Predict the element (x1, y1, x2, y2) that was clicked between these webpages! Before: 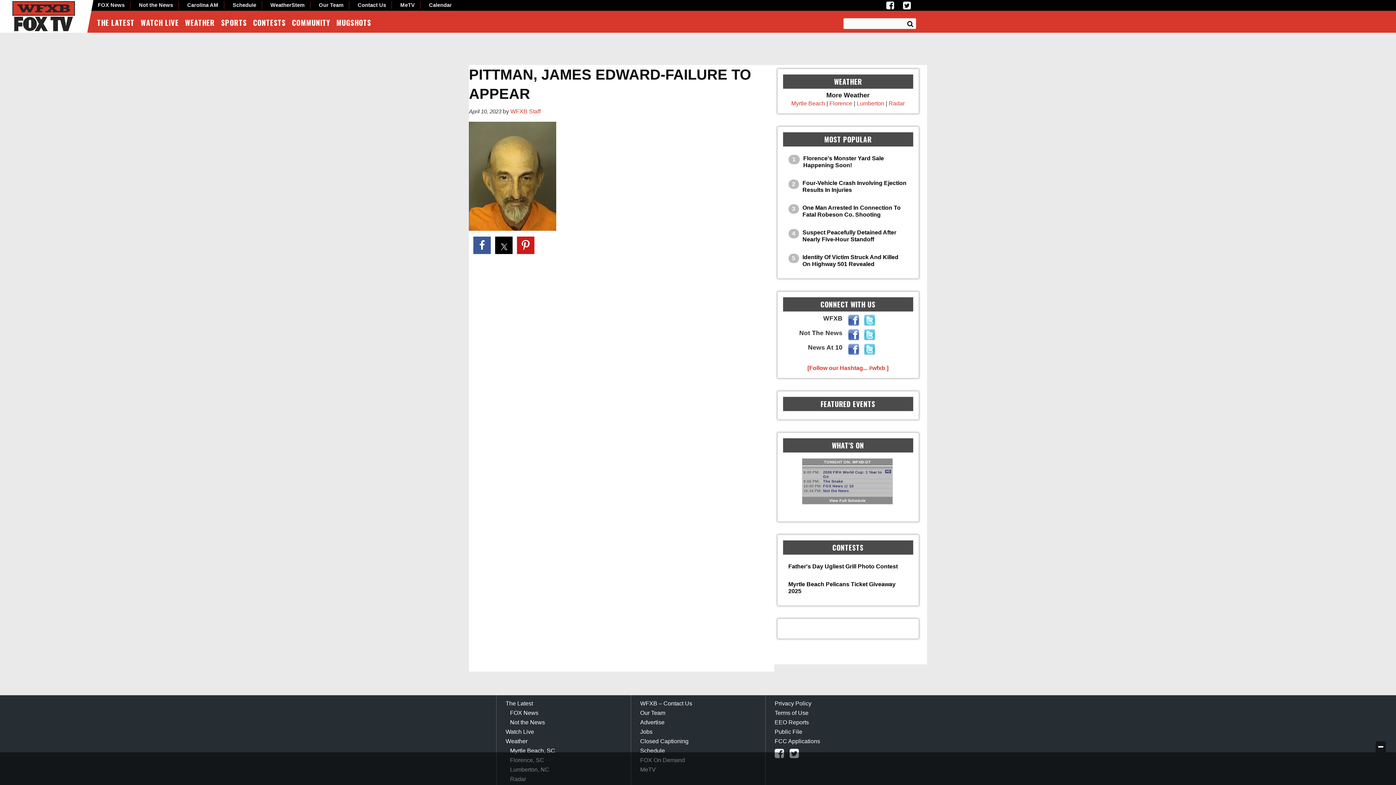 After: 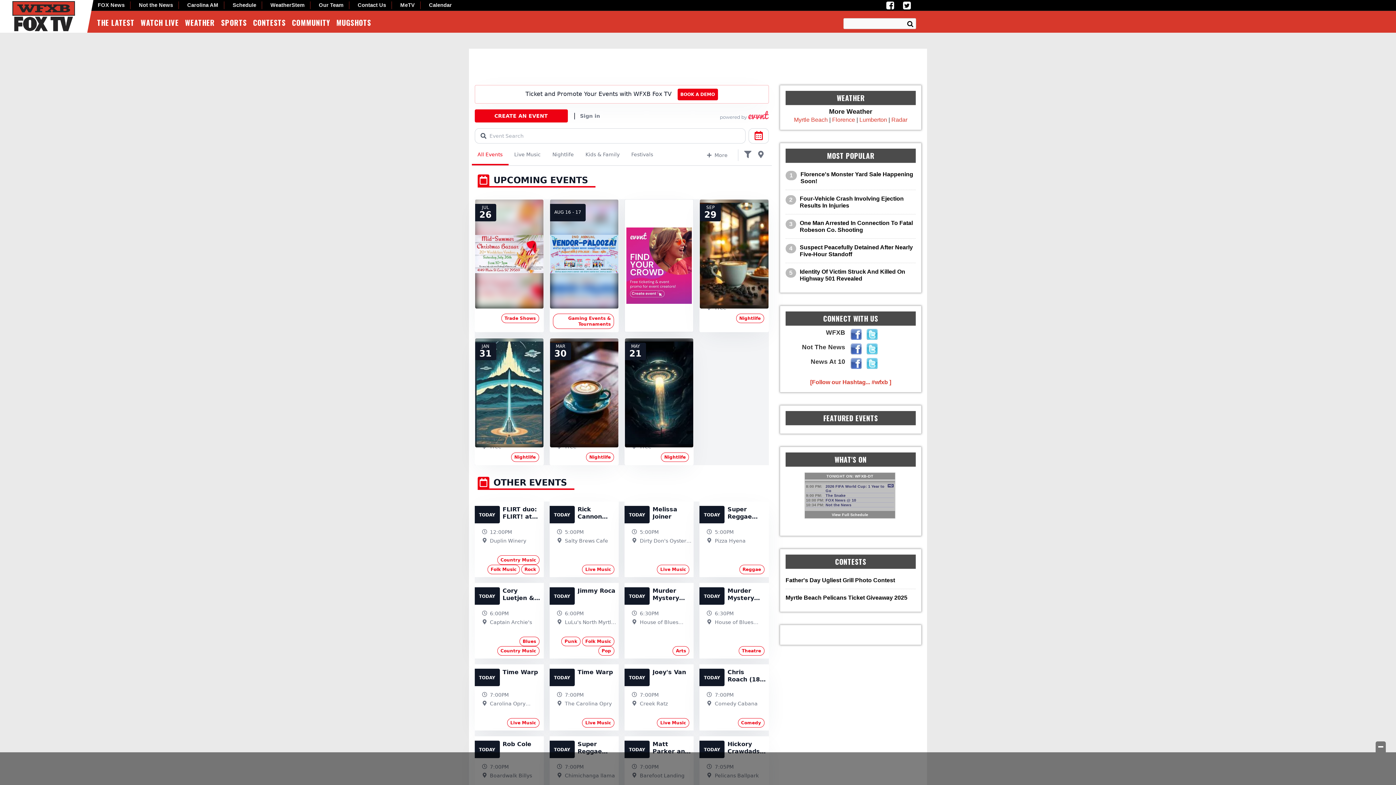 Action: bbox: (423, 1, 457, 9) label: Calendar